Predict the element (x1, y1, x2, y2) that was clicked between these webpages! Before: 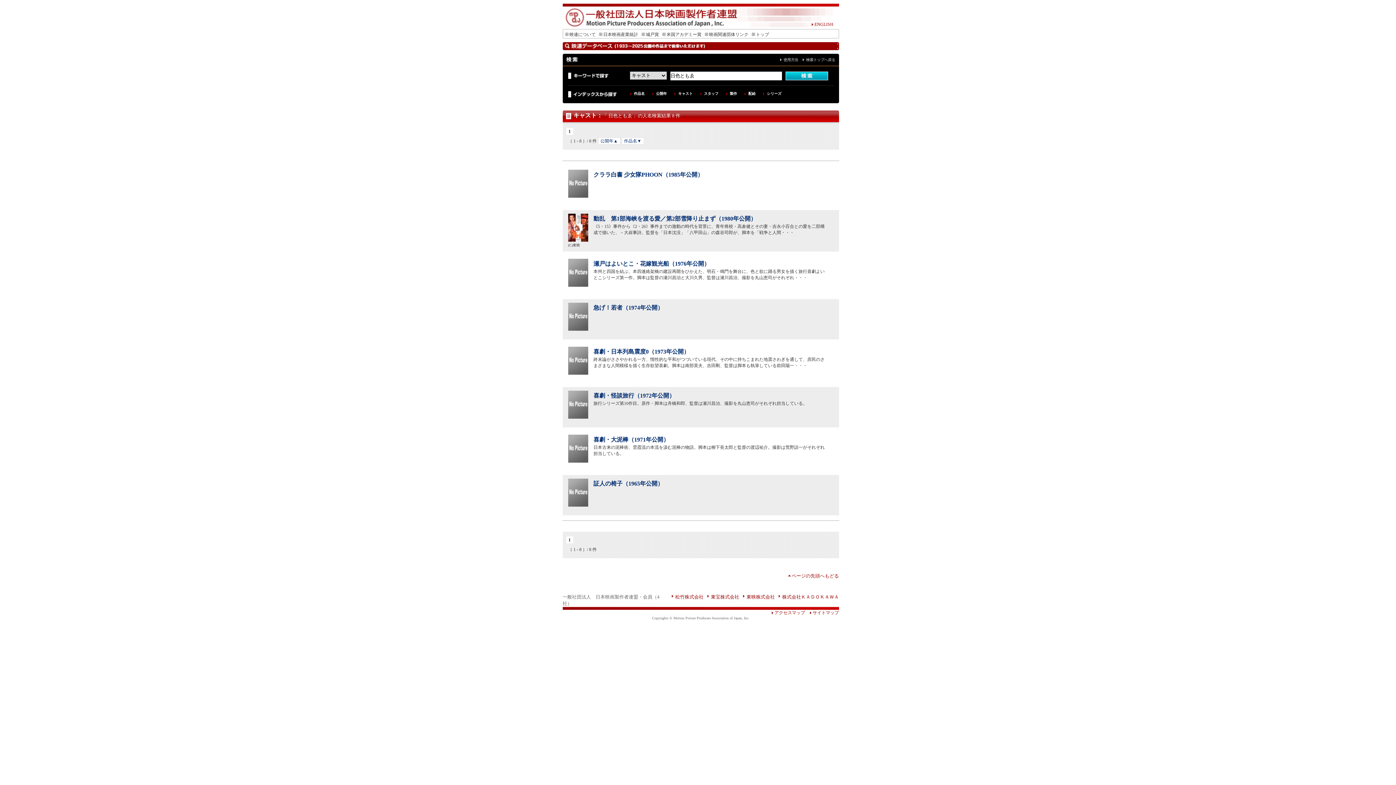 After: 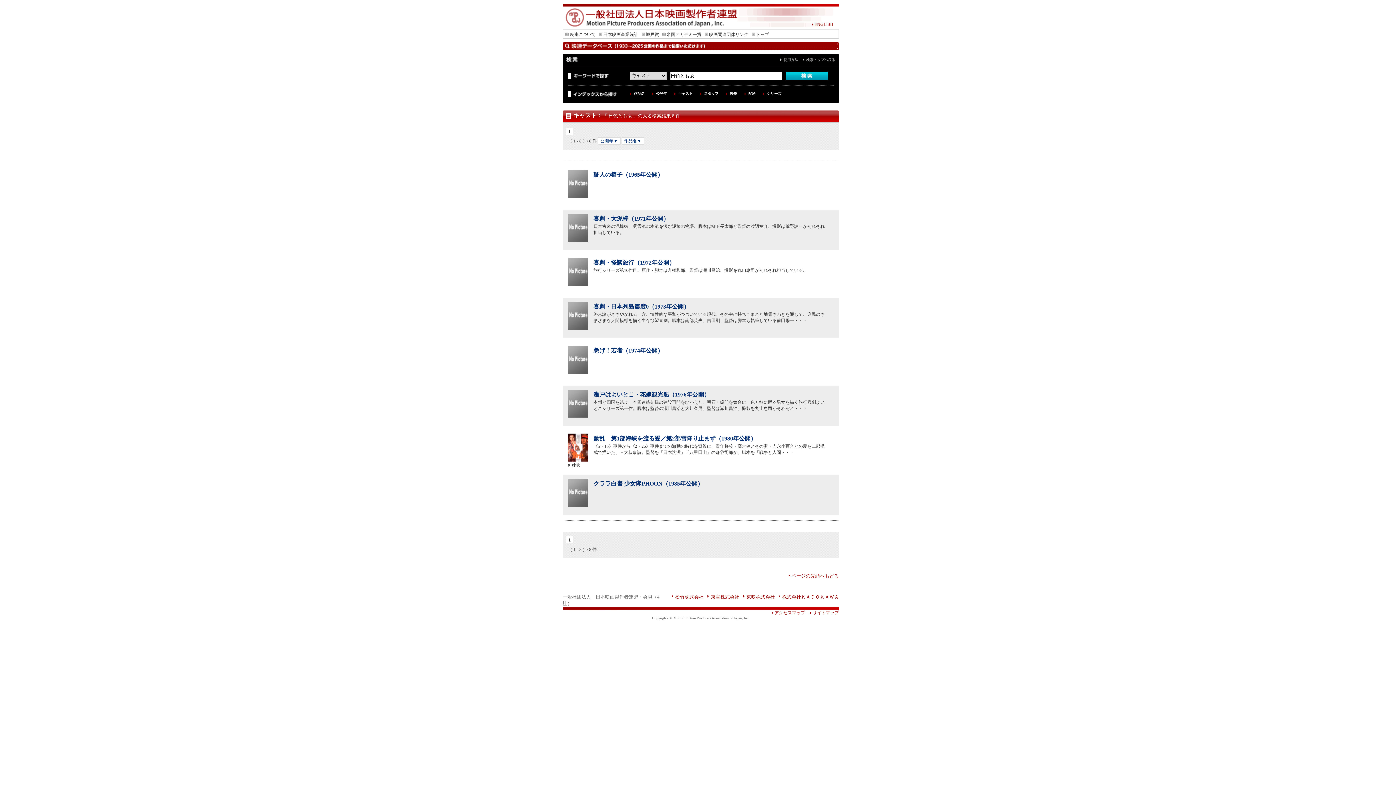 Action: bbox: (598, 137, 620, 144) label: 公開年▲